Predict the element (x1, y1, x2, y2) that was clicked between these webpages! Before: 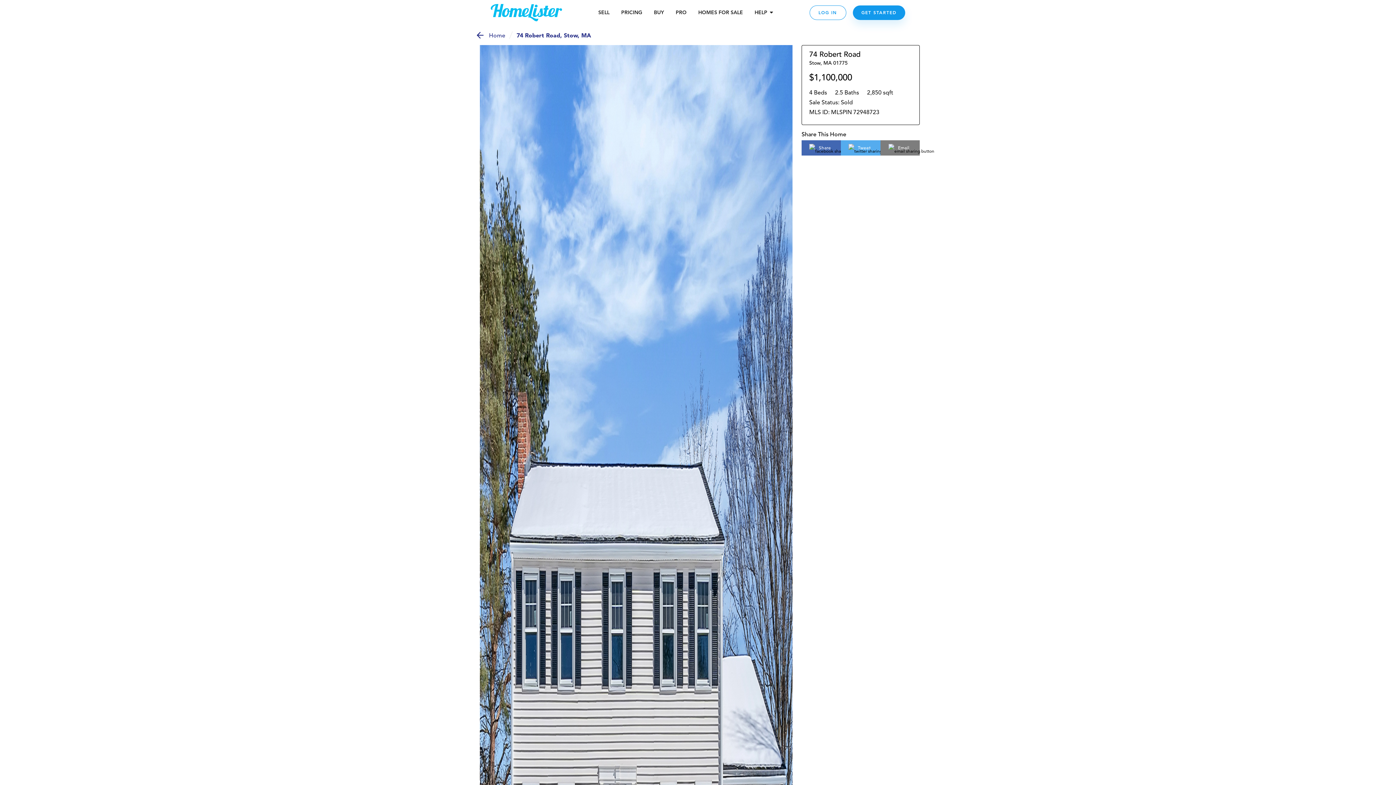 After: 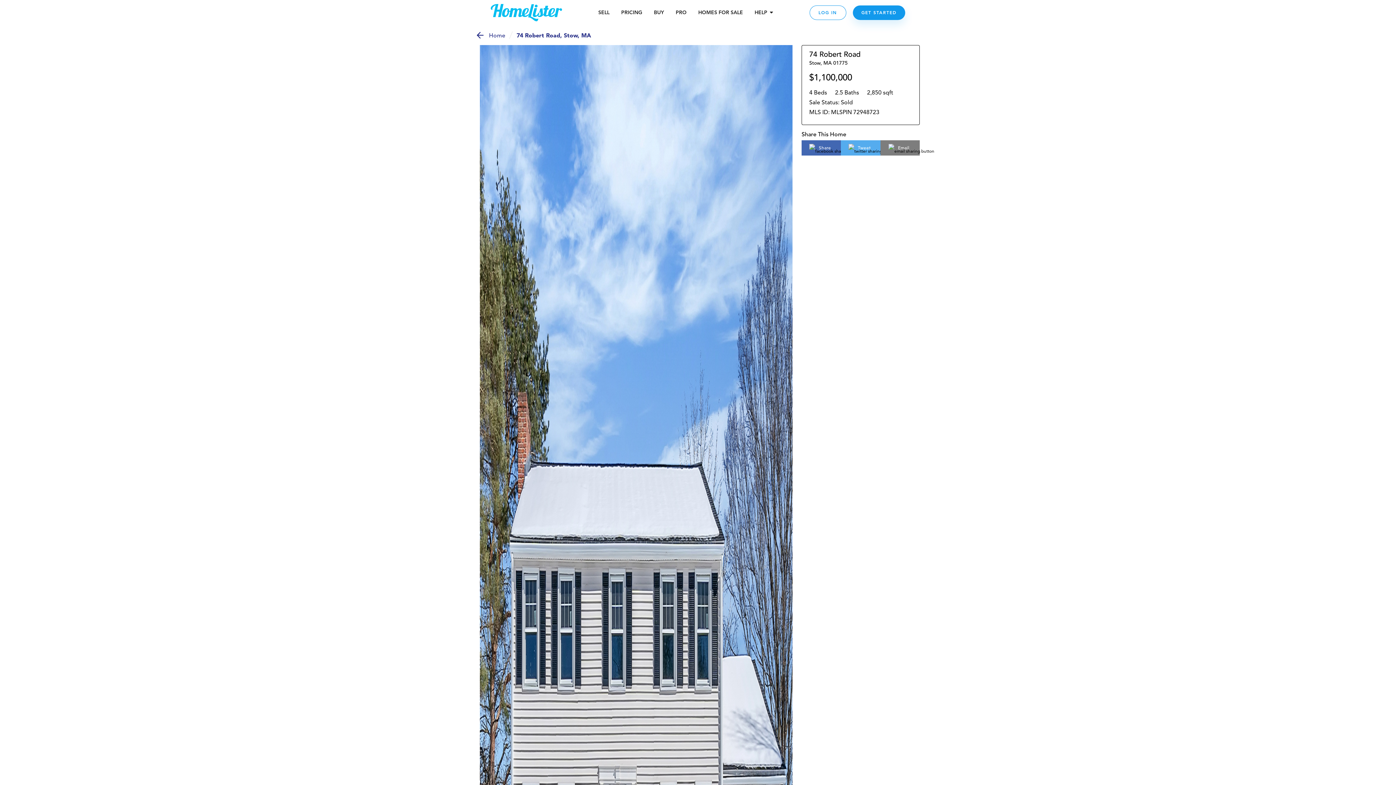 Action: bbox: (516, 32, 591, 38) label: 74 Robert Road, Stow, MA